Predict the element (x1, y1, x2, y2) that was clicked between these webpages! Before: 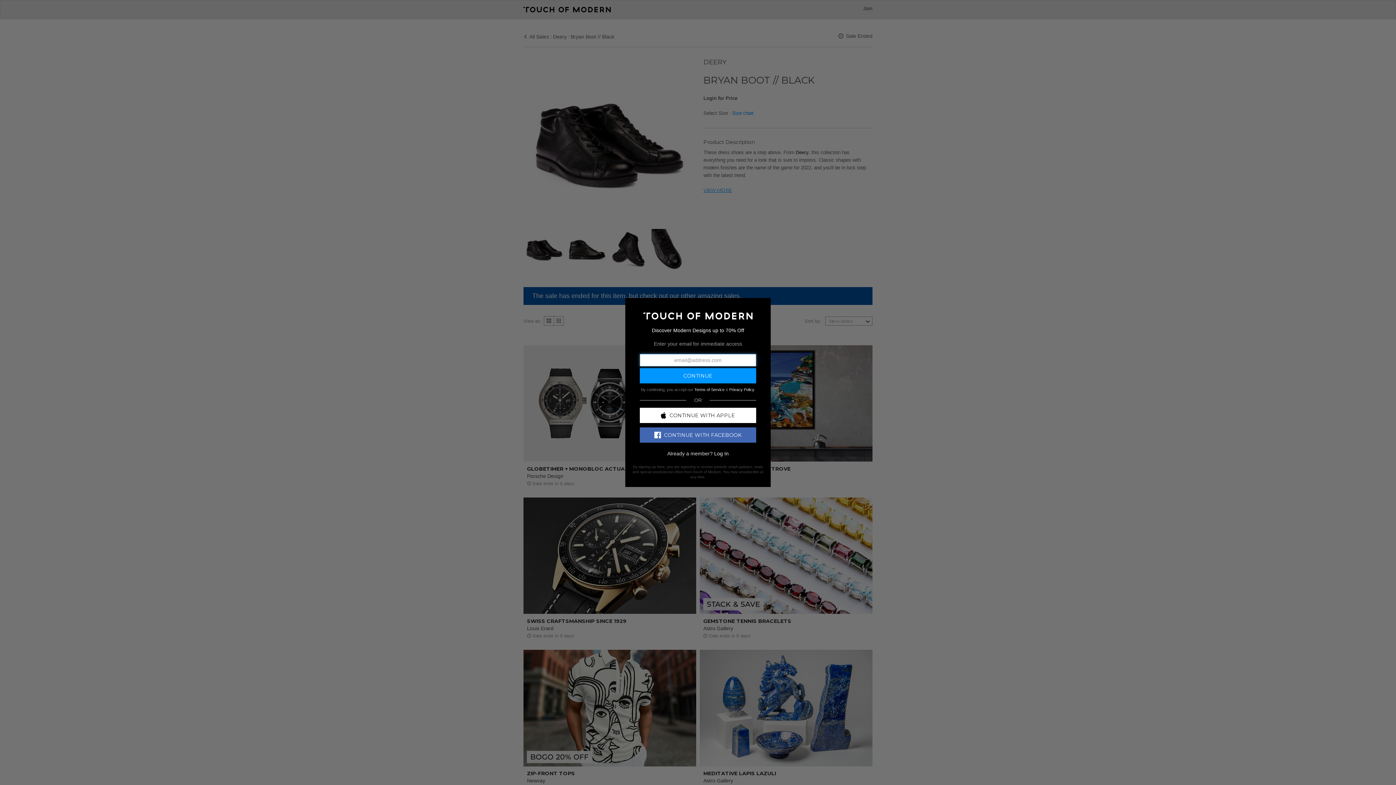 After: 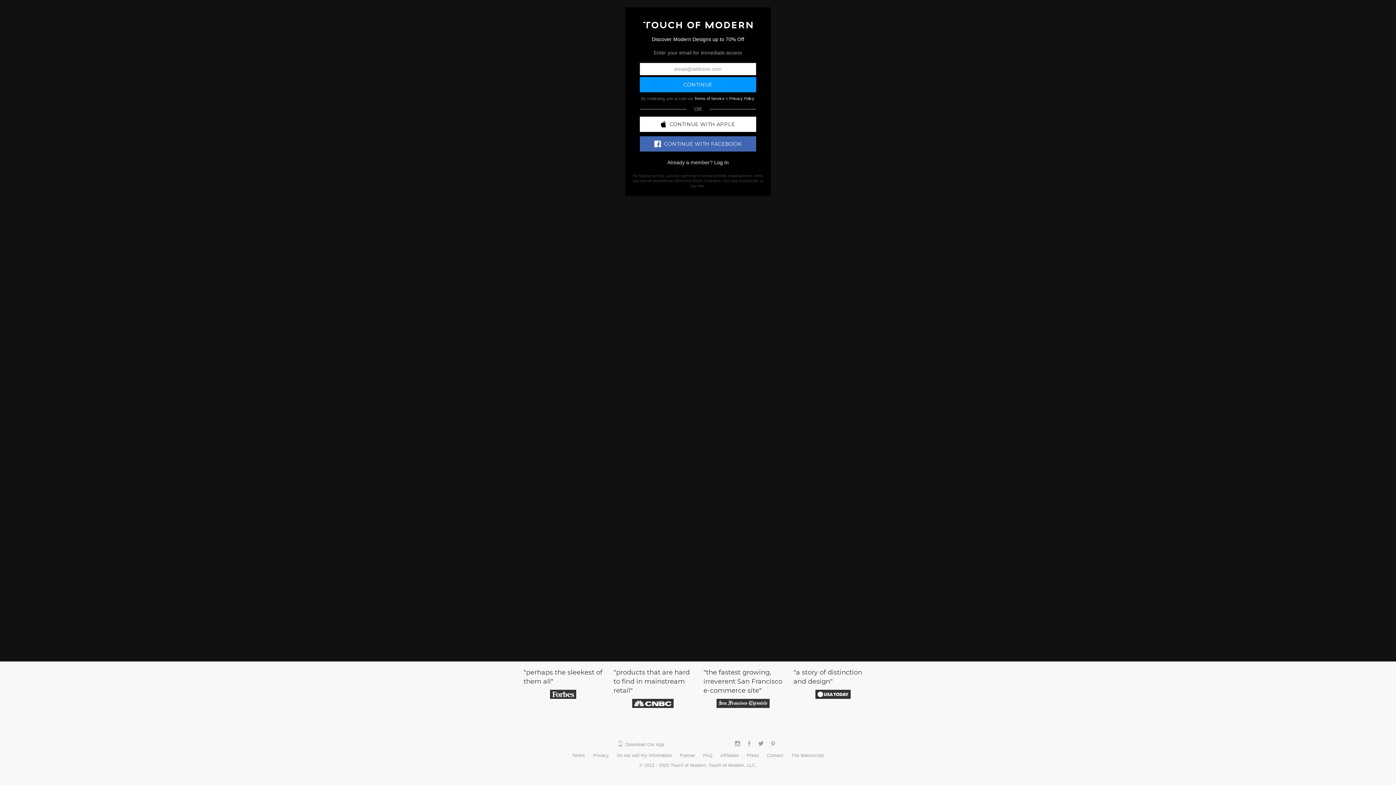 Action: bbox: (643, 312, 752, 318)